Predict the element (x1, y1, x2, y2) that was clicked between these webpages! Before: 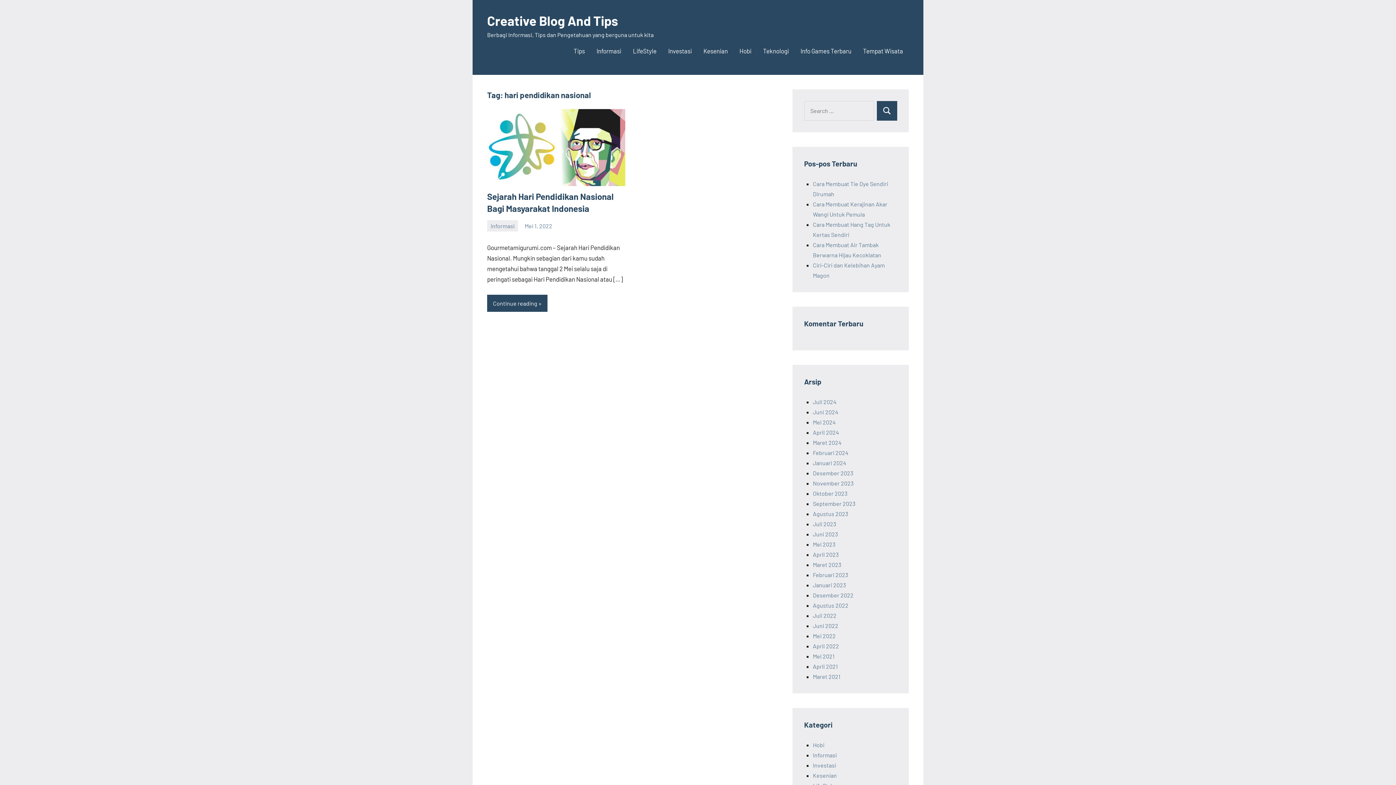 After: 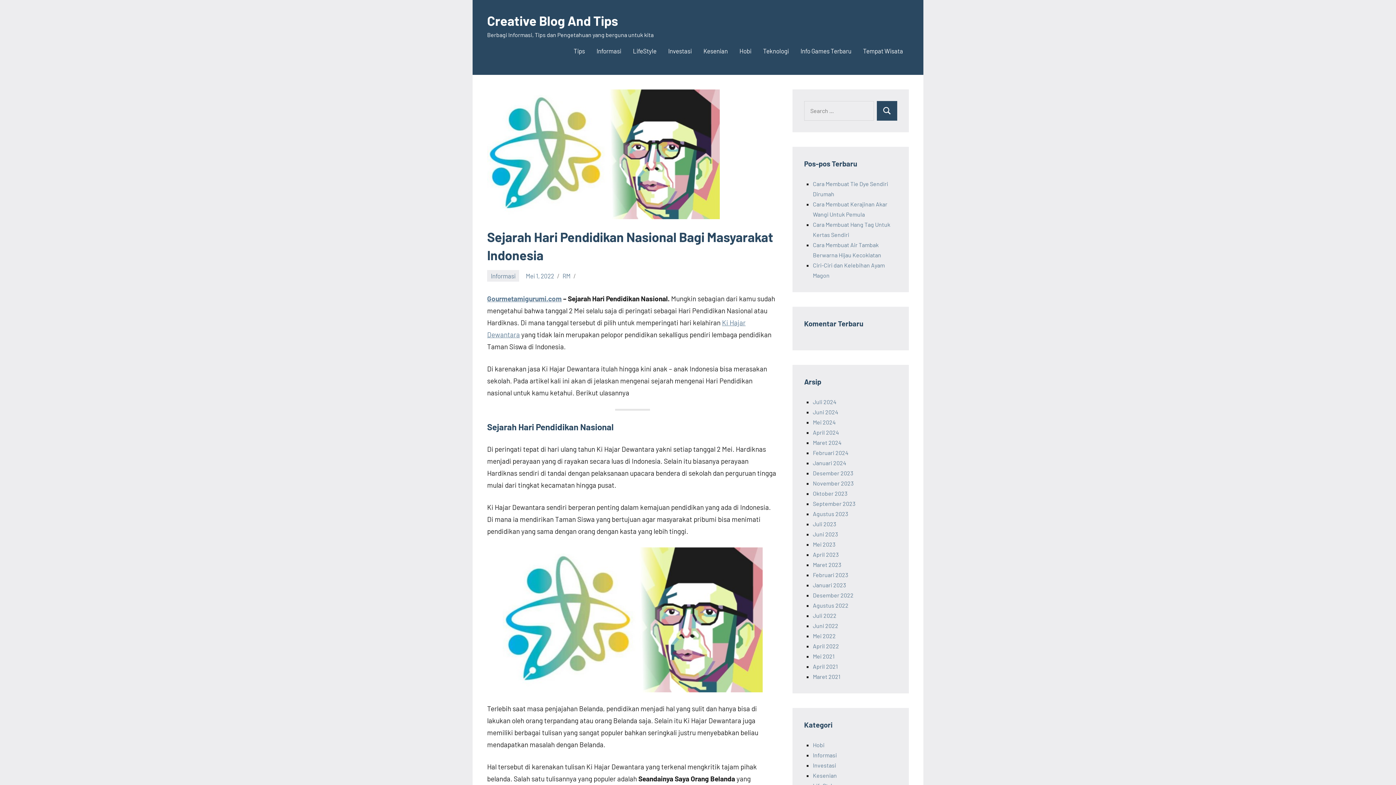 Action: label: Mei 1, 2022 bbox: (524, 222, 552, 229)